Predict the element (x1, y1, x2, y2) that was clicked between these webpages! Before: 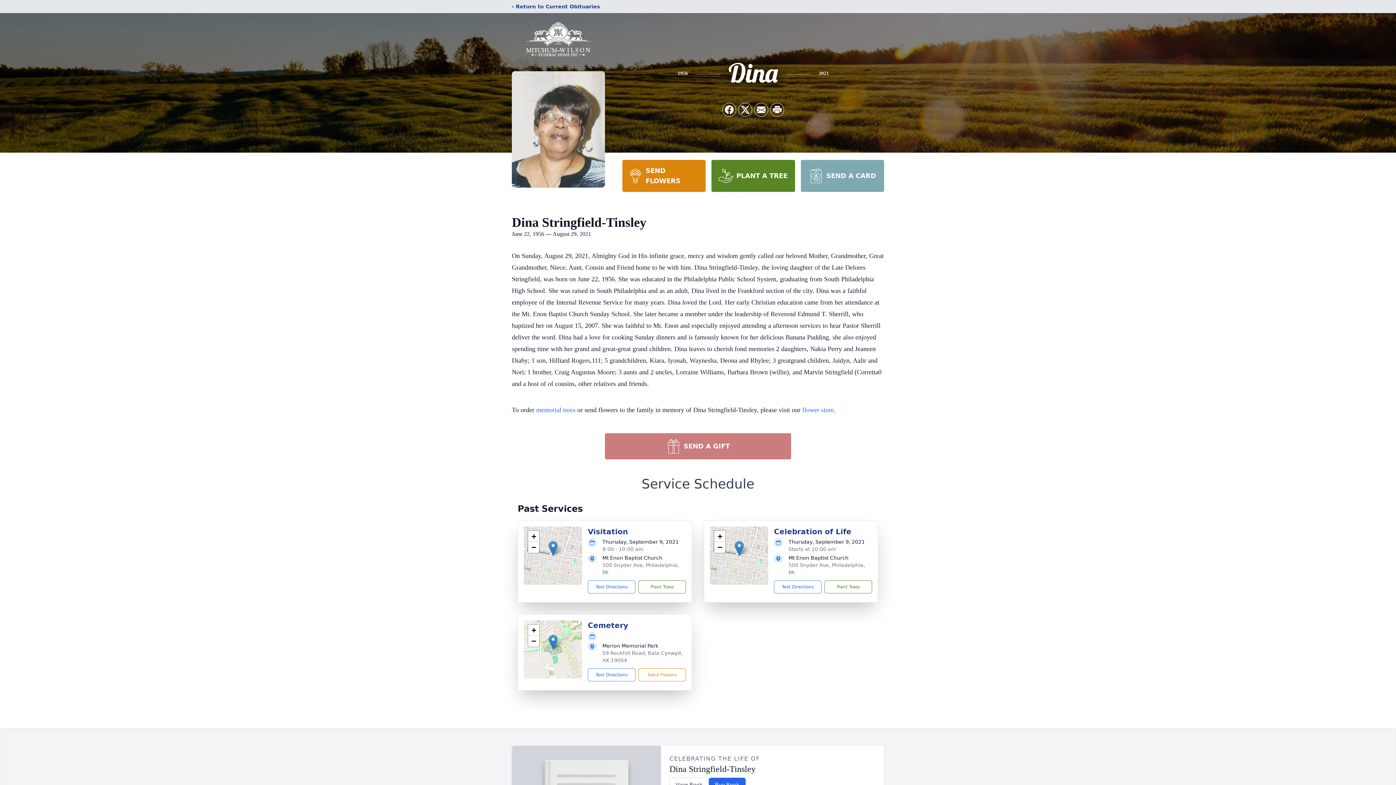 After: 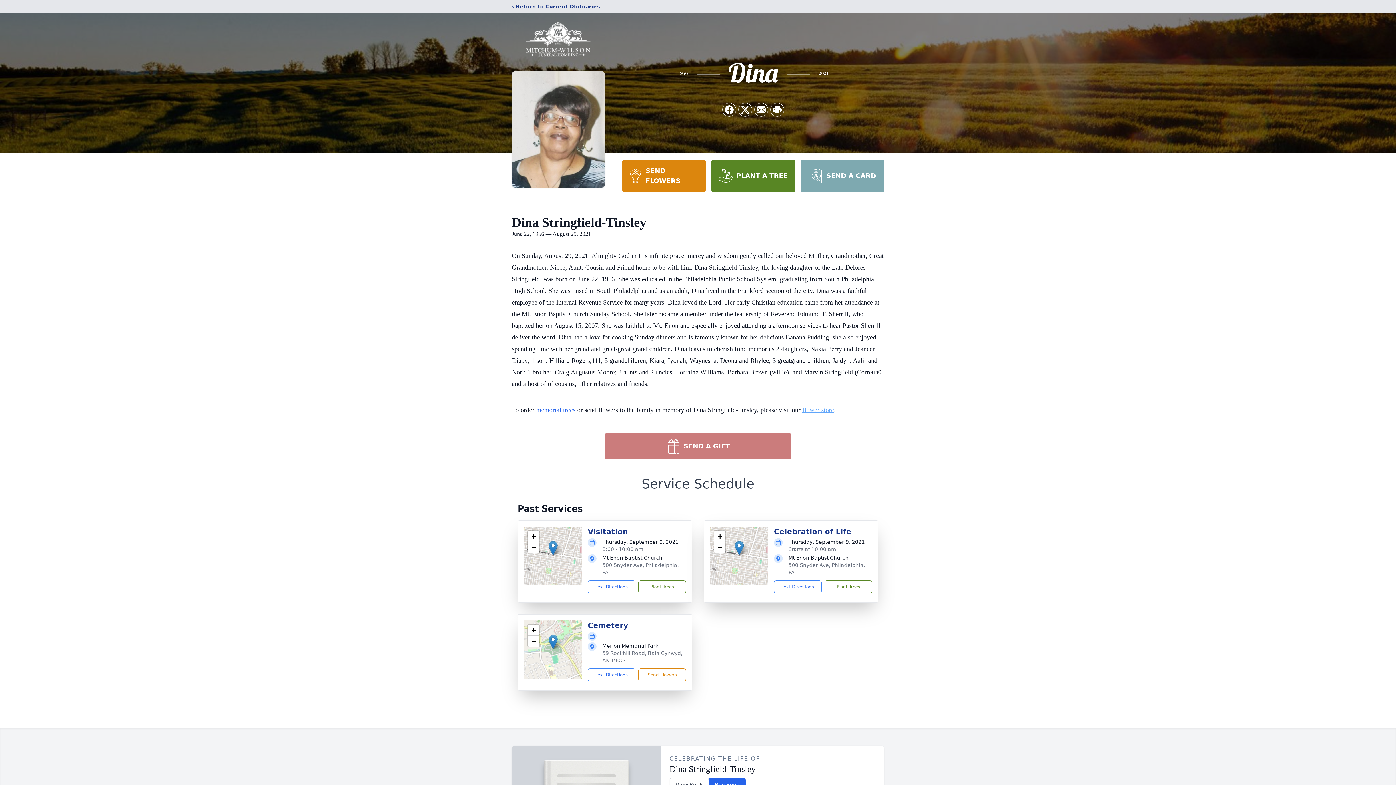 Action: bbox: (802, 406, 834, 413) label: flower store